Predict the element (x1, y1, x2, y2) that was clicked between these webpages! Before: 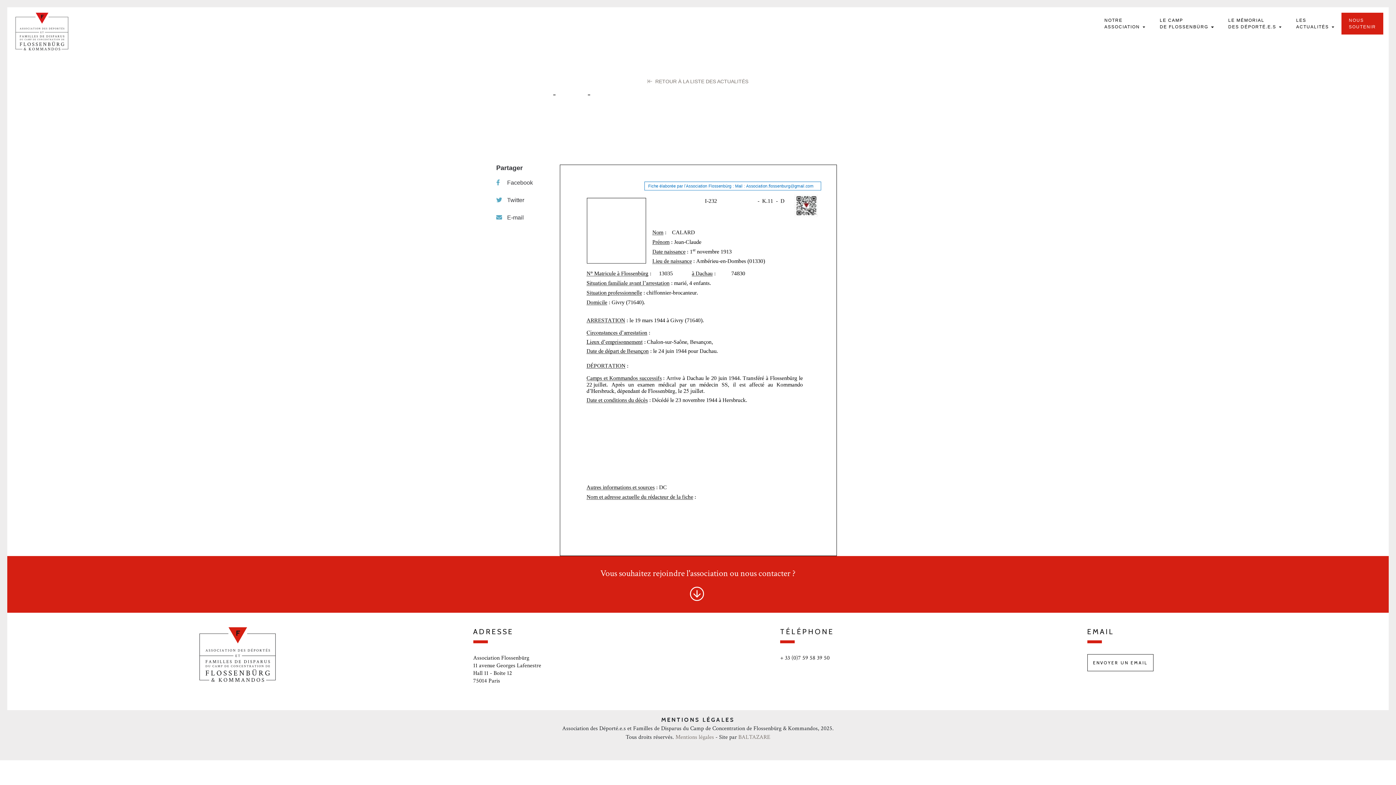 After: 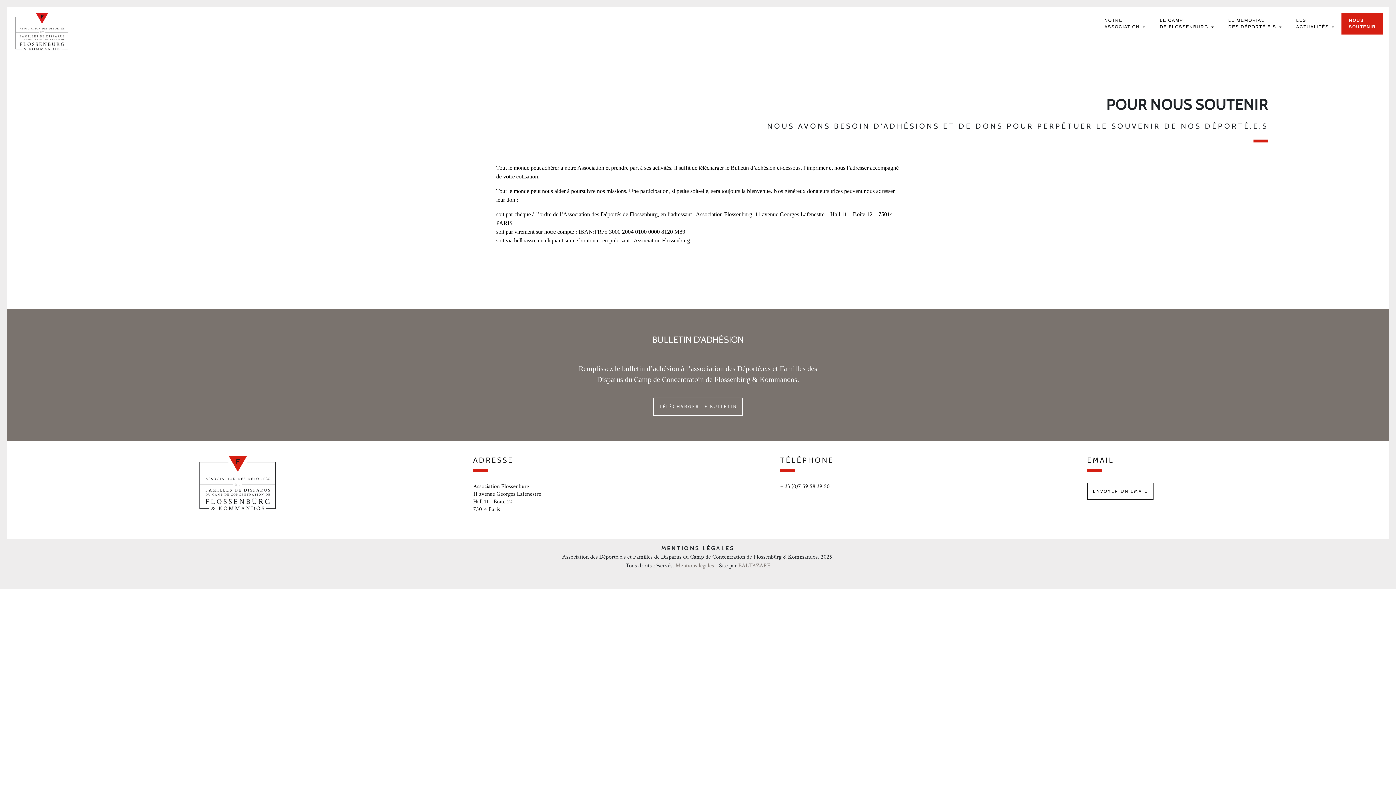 Action: label: NOUS
SOUTENIR bbox: (1341, 12, 1383, 34)